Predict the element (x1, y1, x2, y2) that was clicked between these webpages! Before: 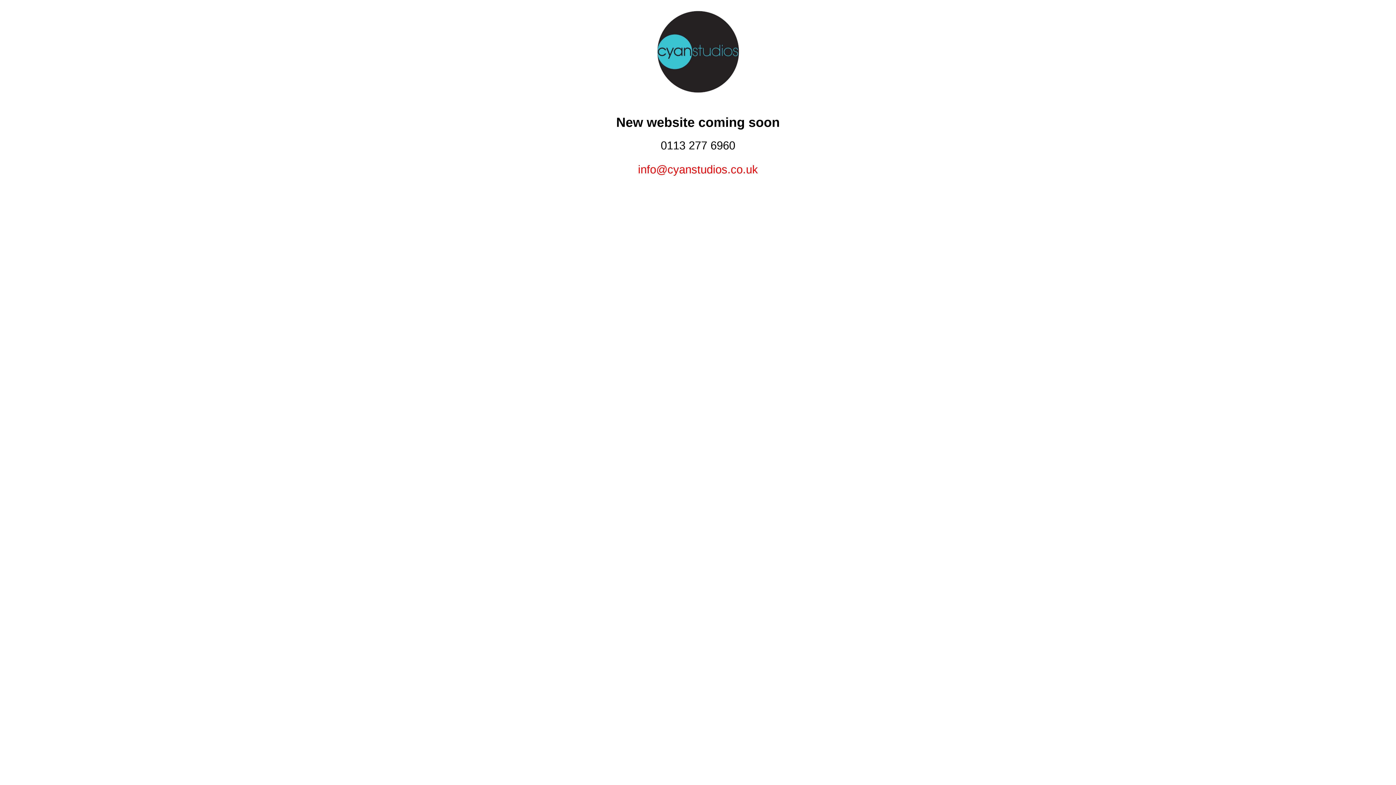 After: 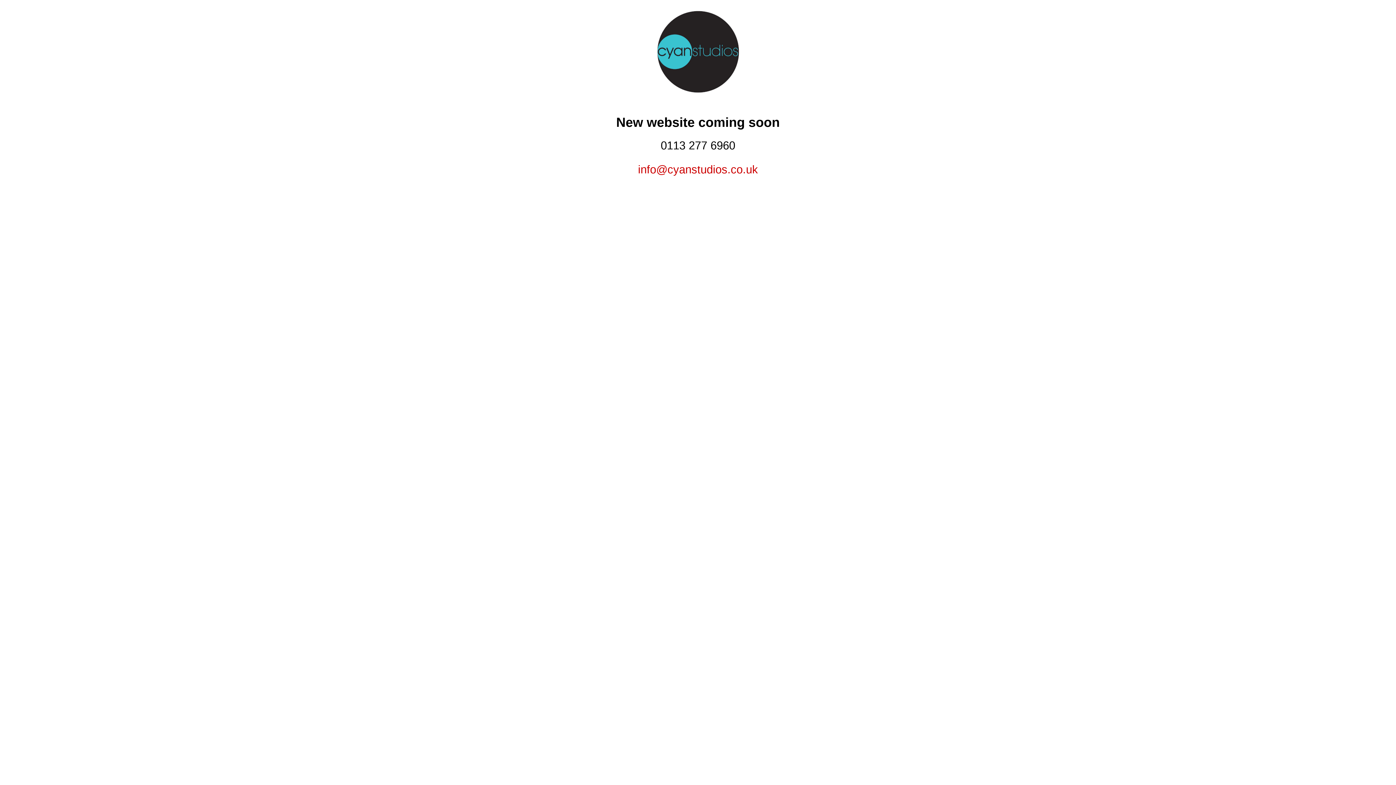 Action: bbox: (638, 163, 758, 176) label: info@cyanstudios.co.uk